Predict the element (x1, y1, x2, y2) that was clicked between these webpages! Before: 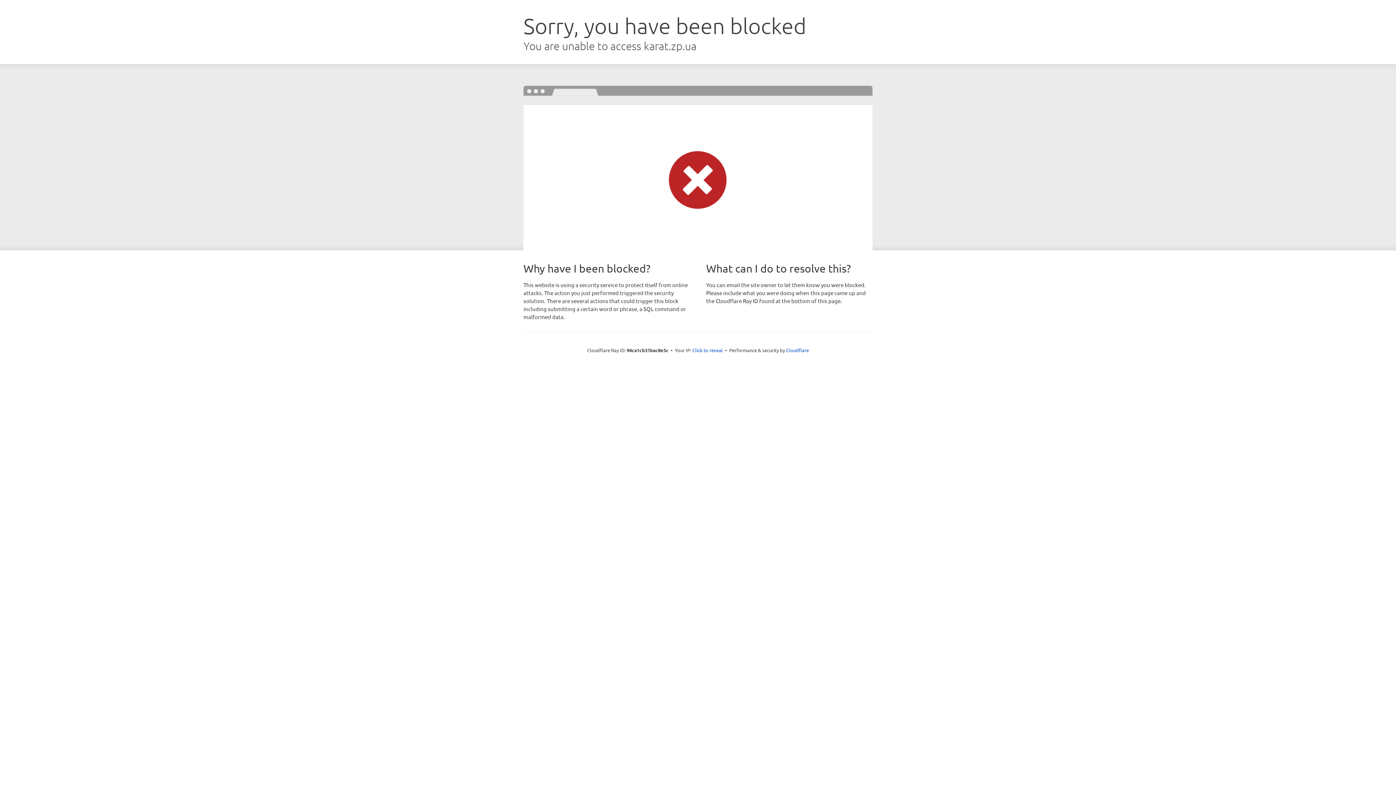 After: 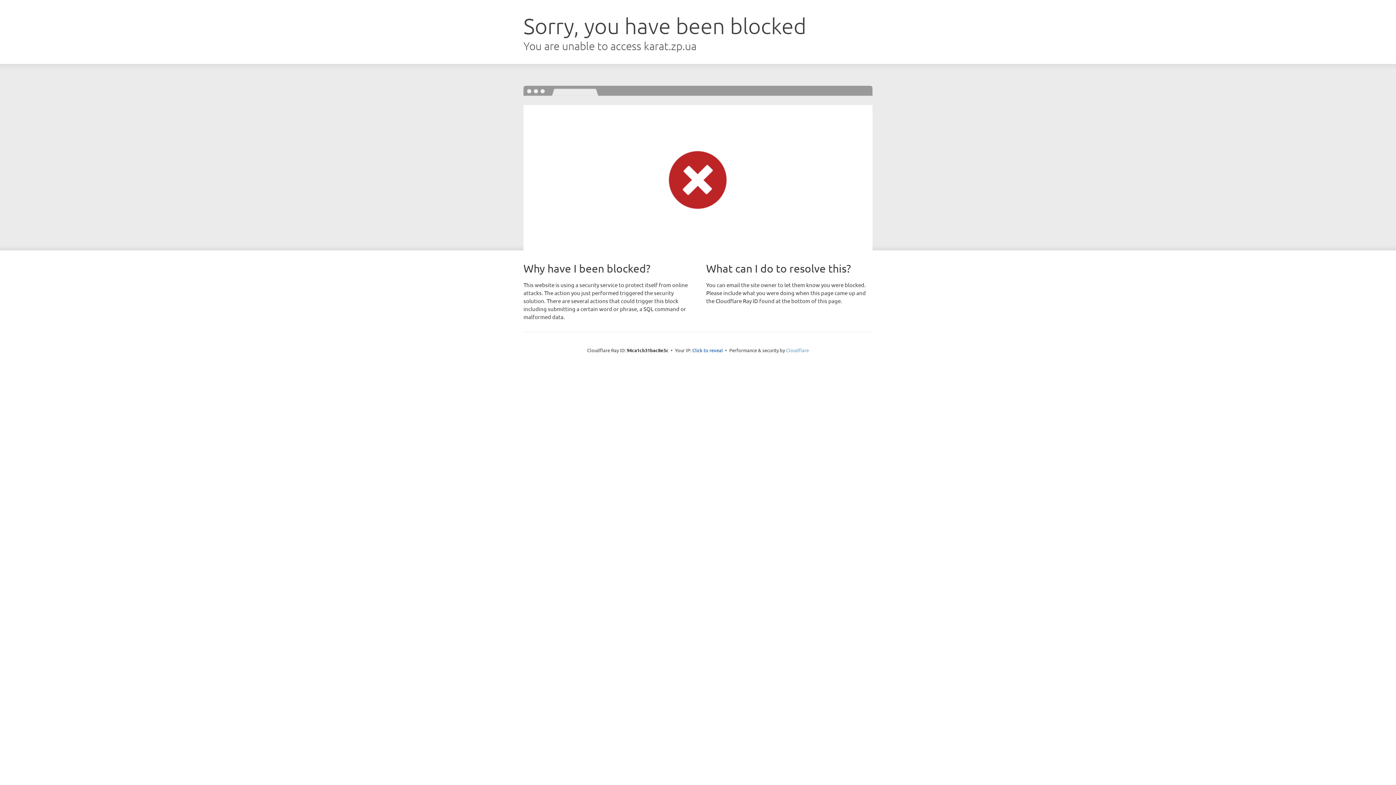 Action: bbox: (786, 347, 809, 353) label: Cloudflare